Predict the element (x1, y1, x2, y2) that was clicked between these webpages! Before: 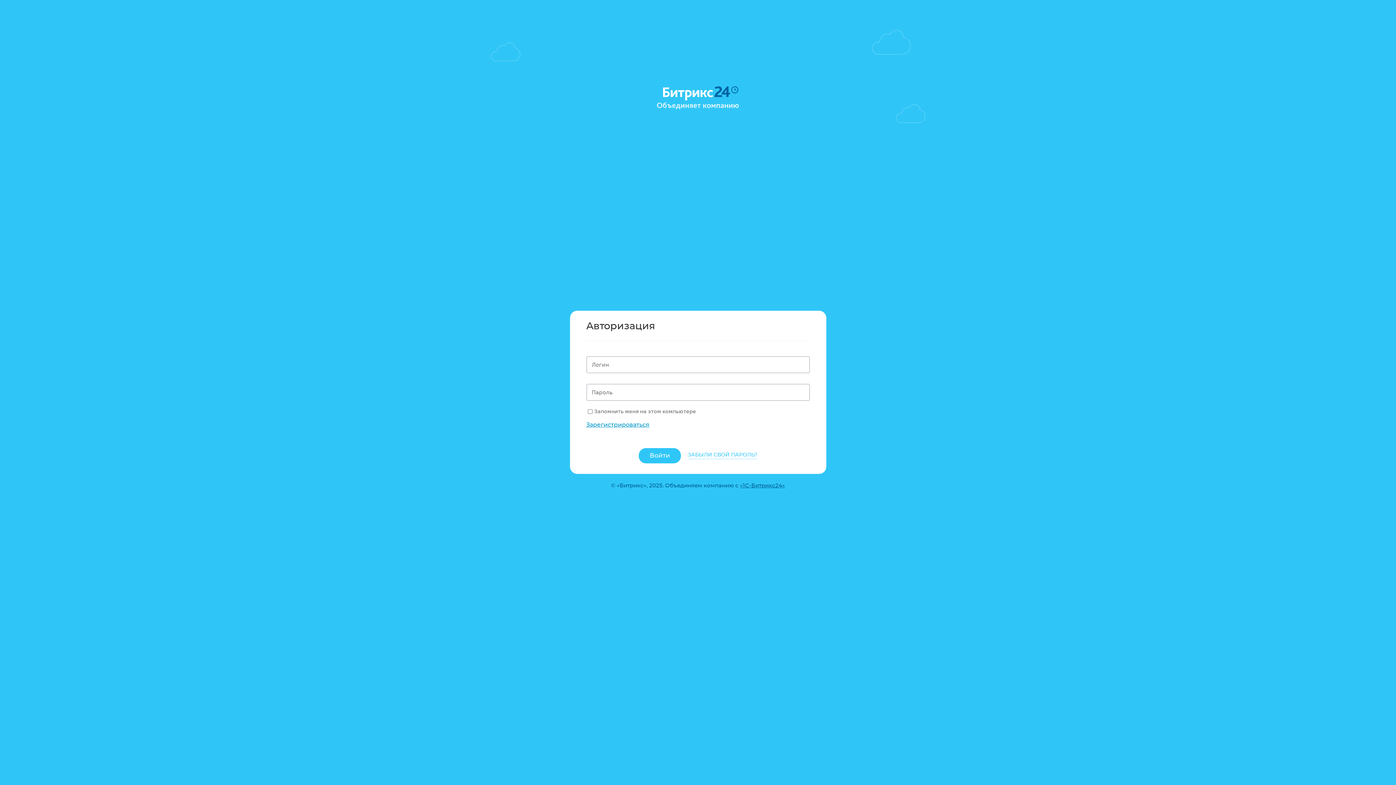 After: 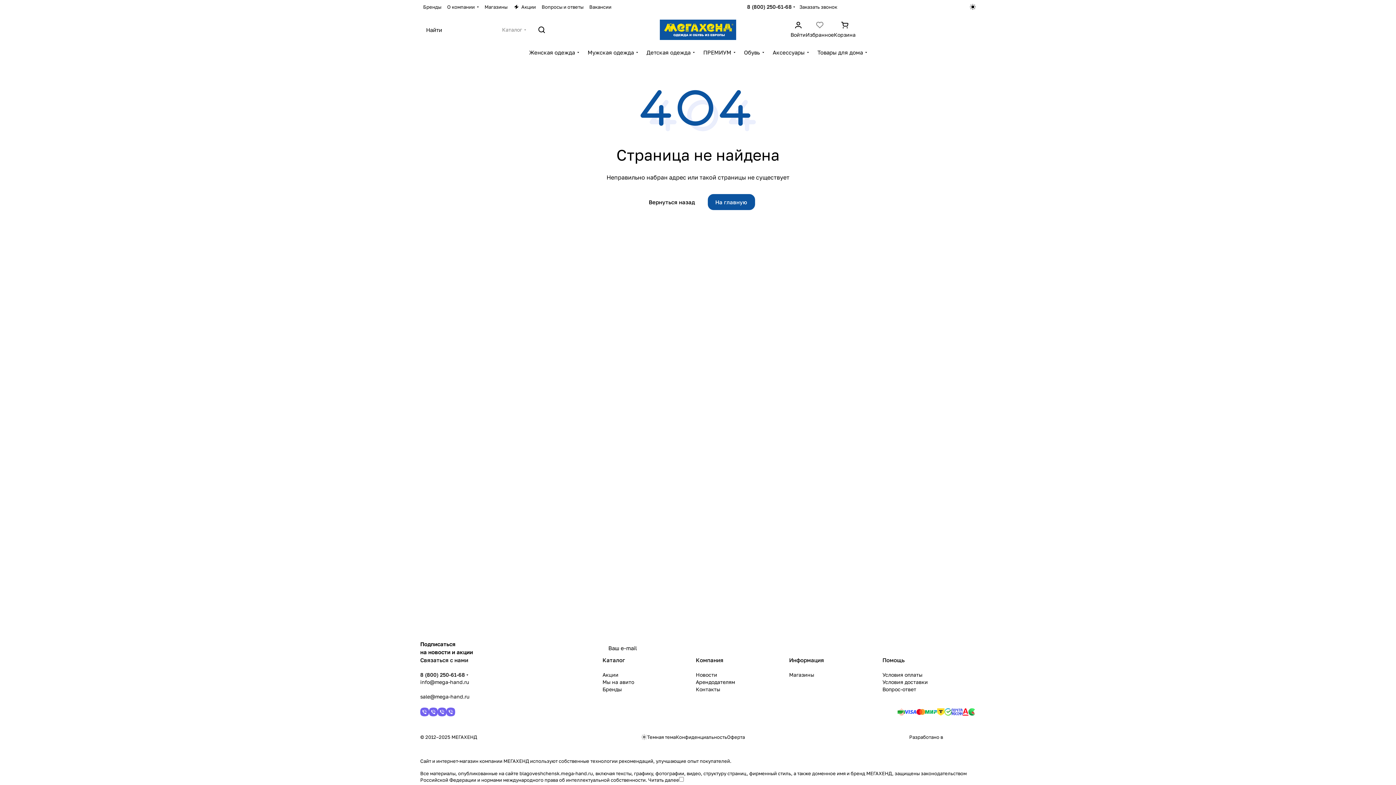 Action: bbox: (586, 422, 649, 428) label: Зарегистрироваться